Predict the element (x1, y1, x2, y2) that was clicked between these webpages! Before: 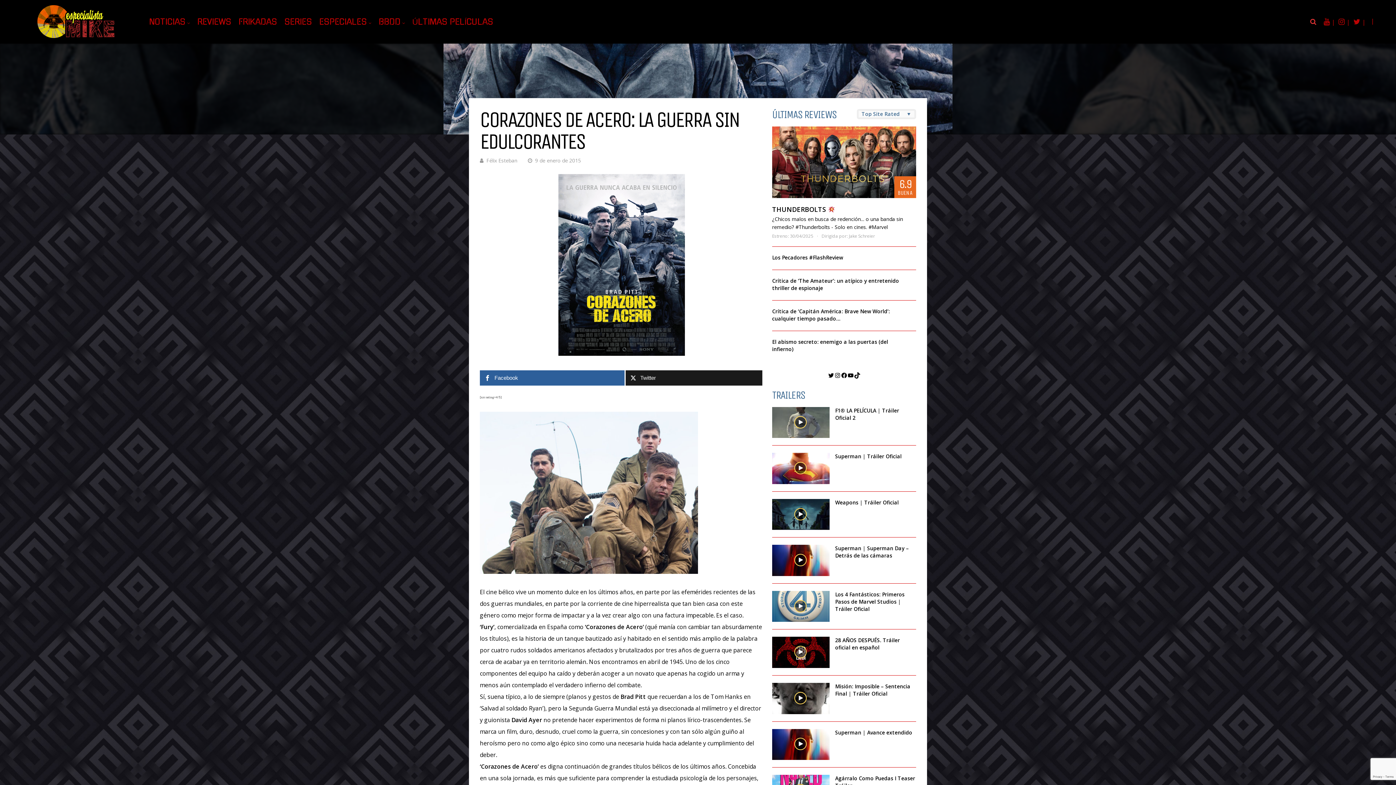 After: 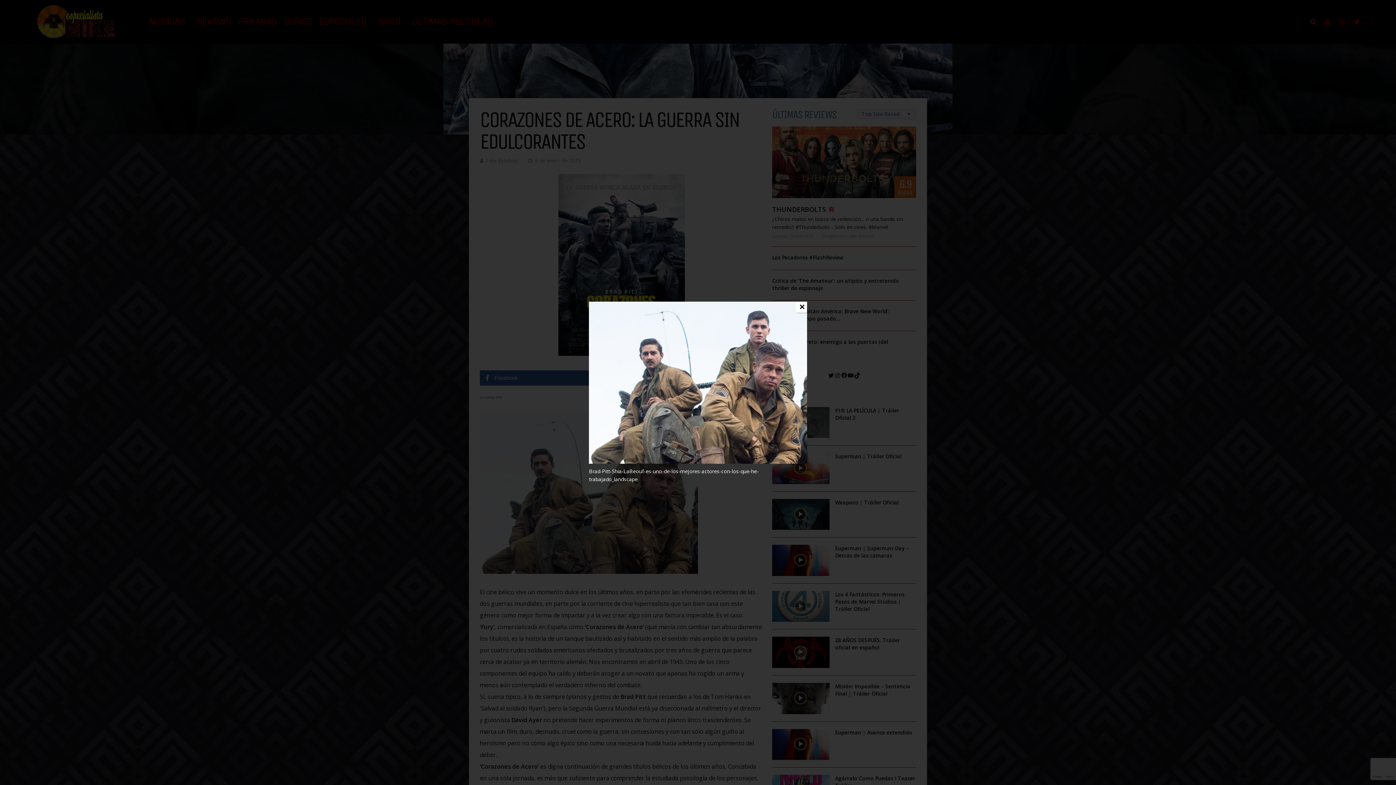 Action: bbox: (480, 568, 698, 576)